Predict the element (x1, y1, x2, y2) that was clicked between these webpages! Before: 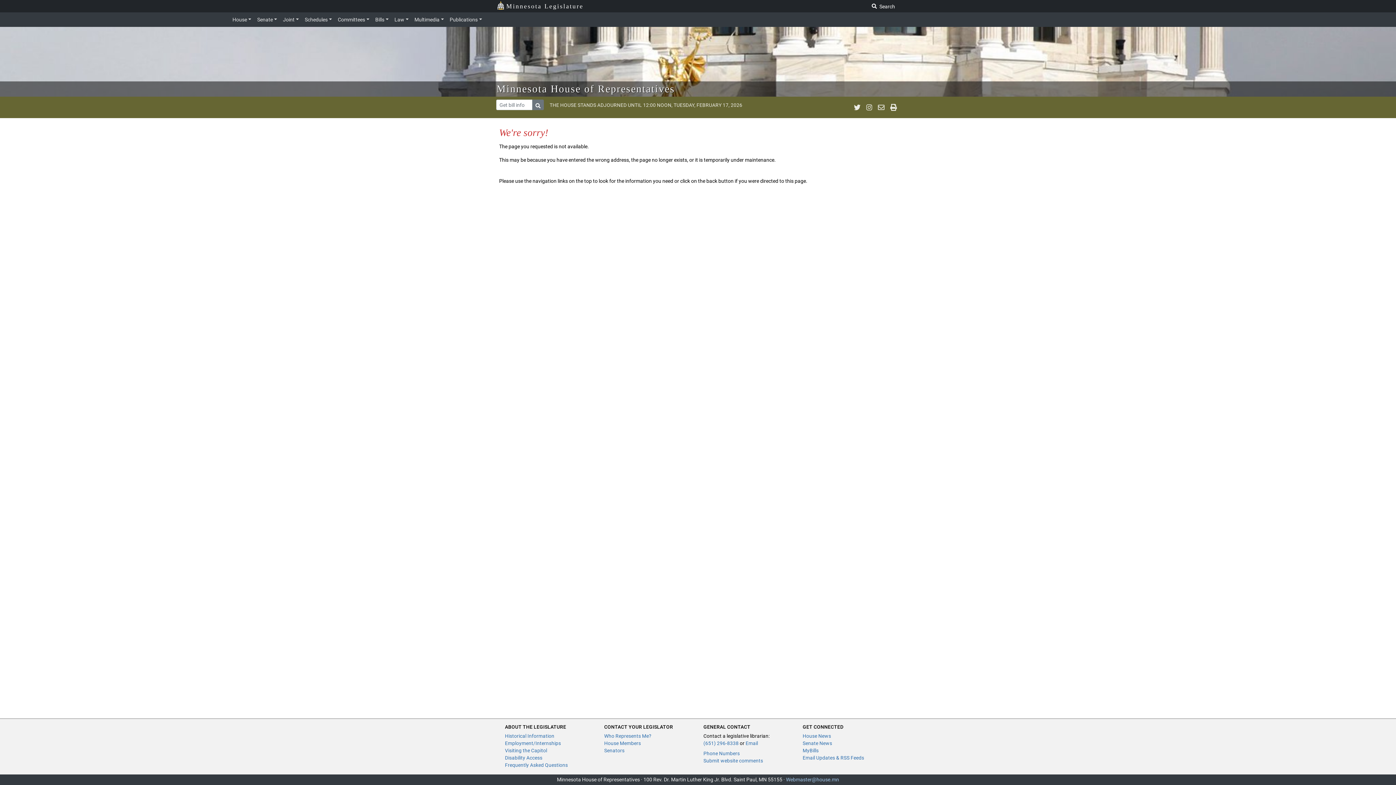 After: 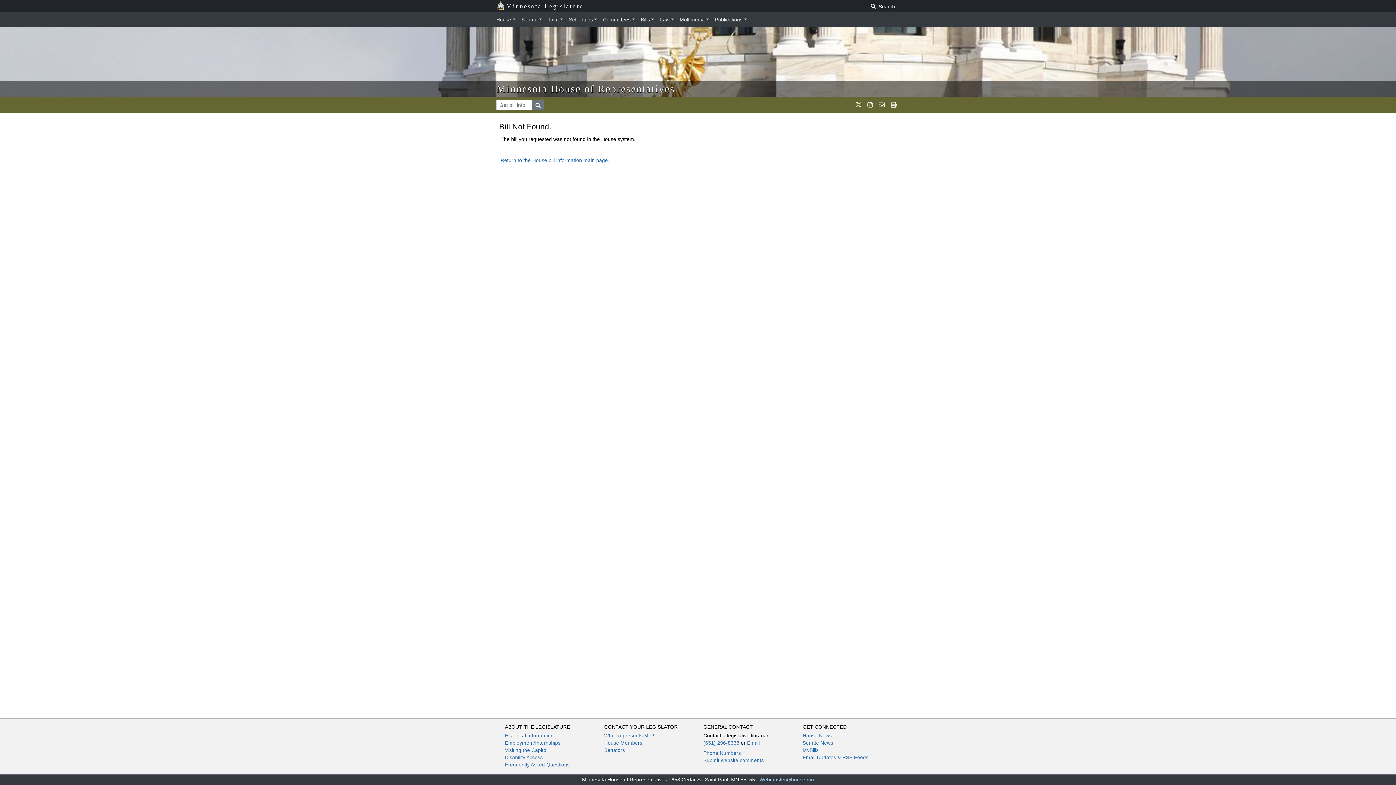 Action: bbox: (532, 99, 544, 110)